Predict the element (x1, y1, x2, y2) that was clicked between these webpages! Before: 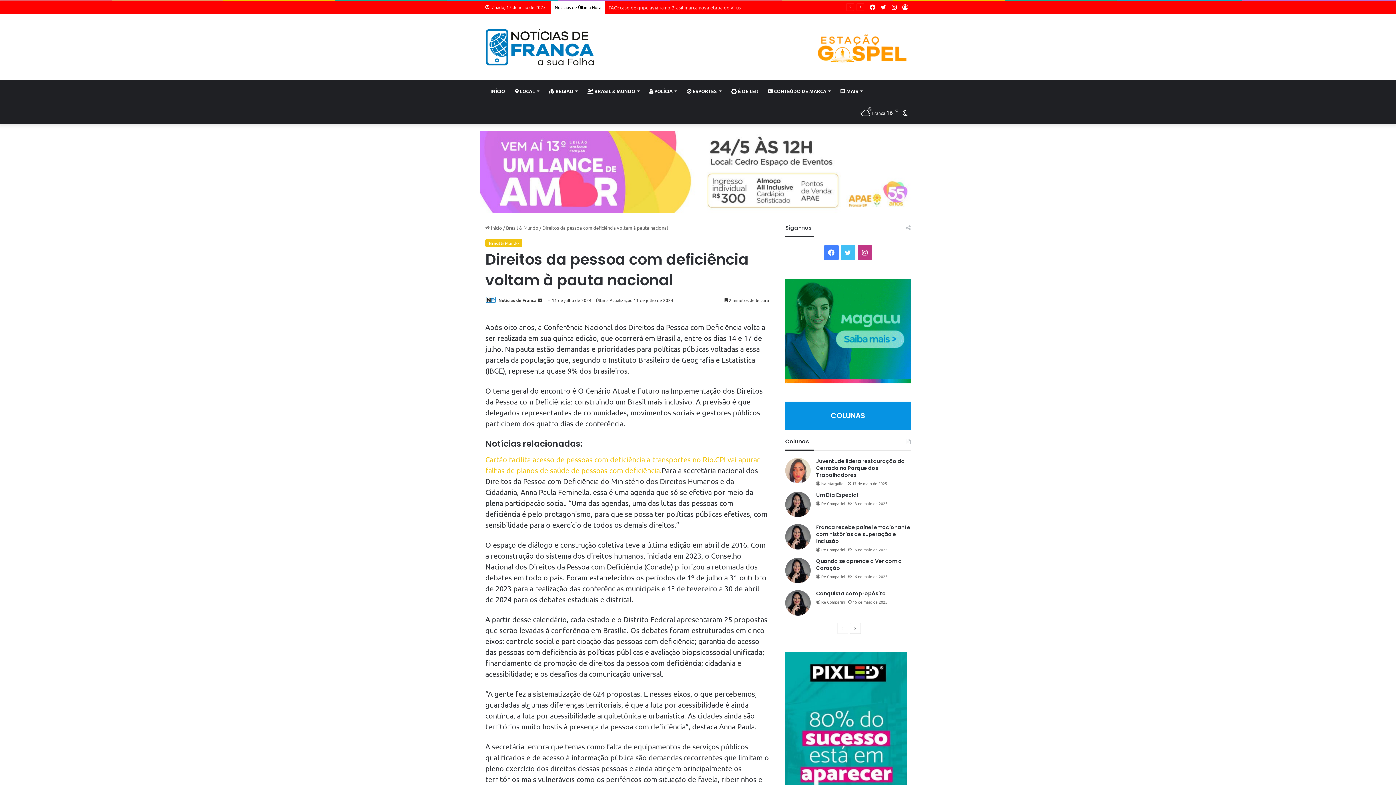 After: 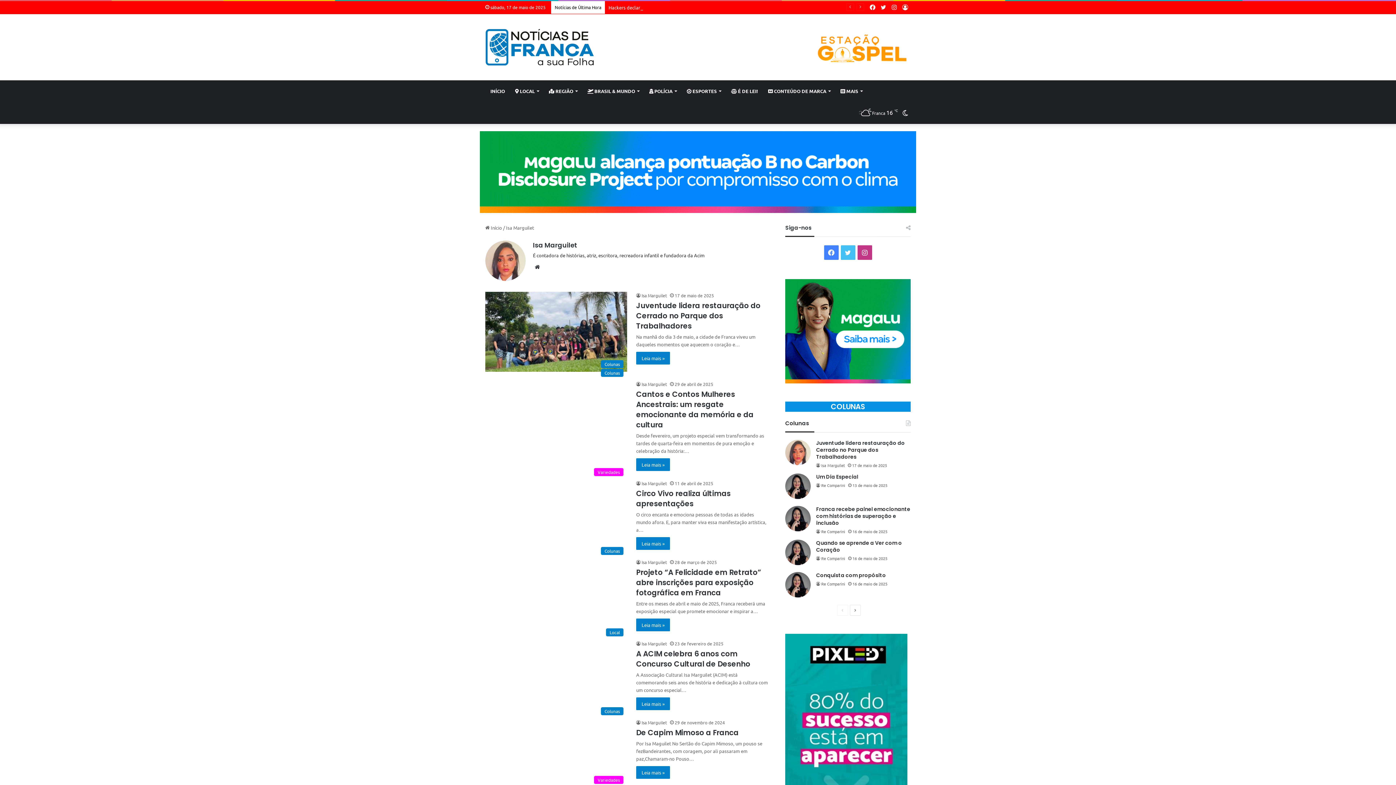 Action: bbox: (816, 480, 845, 486) label: Isa Marguilet